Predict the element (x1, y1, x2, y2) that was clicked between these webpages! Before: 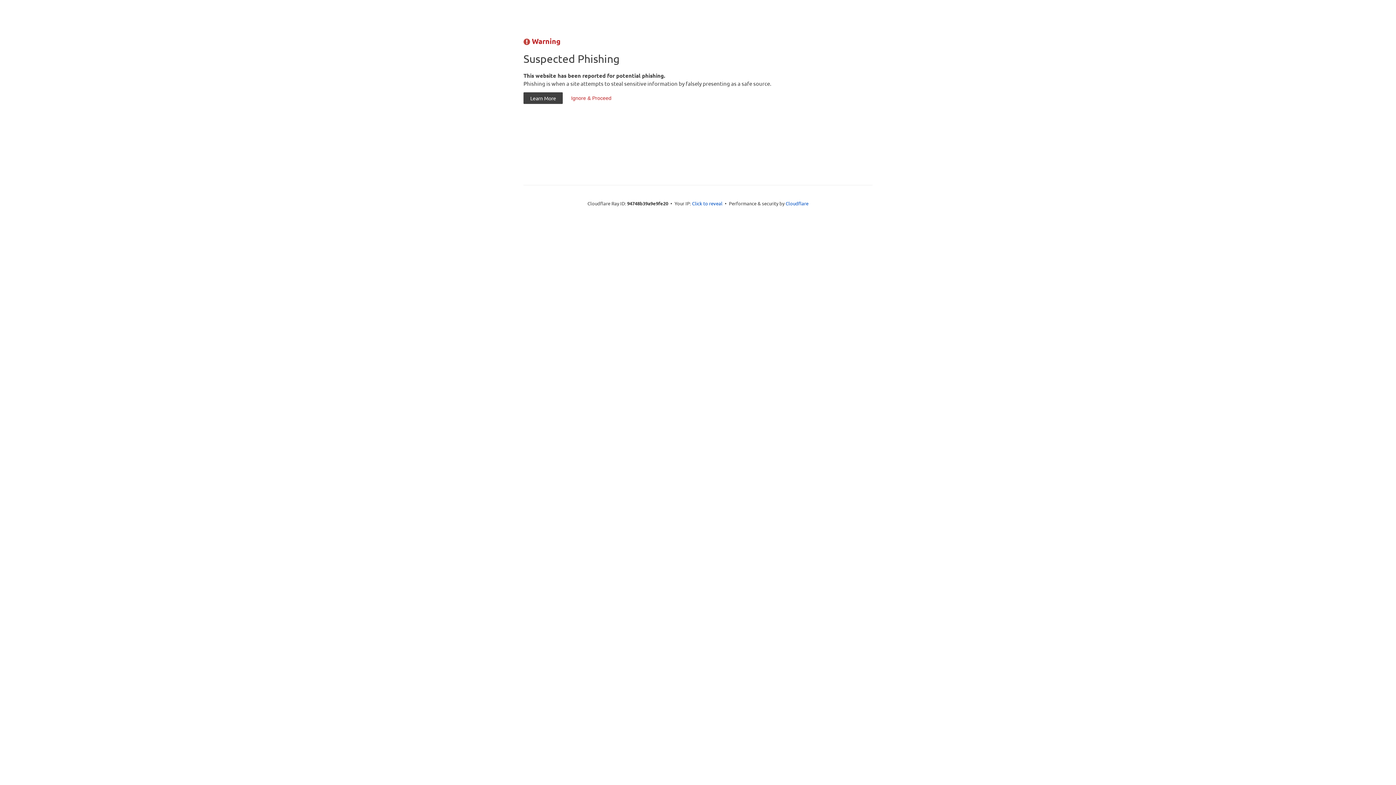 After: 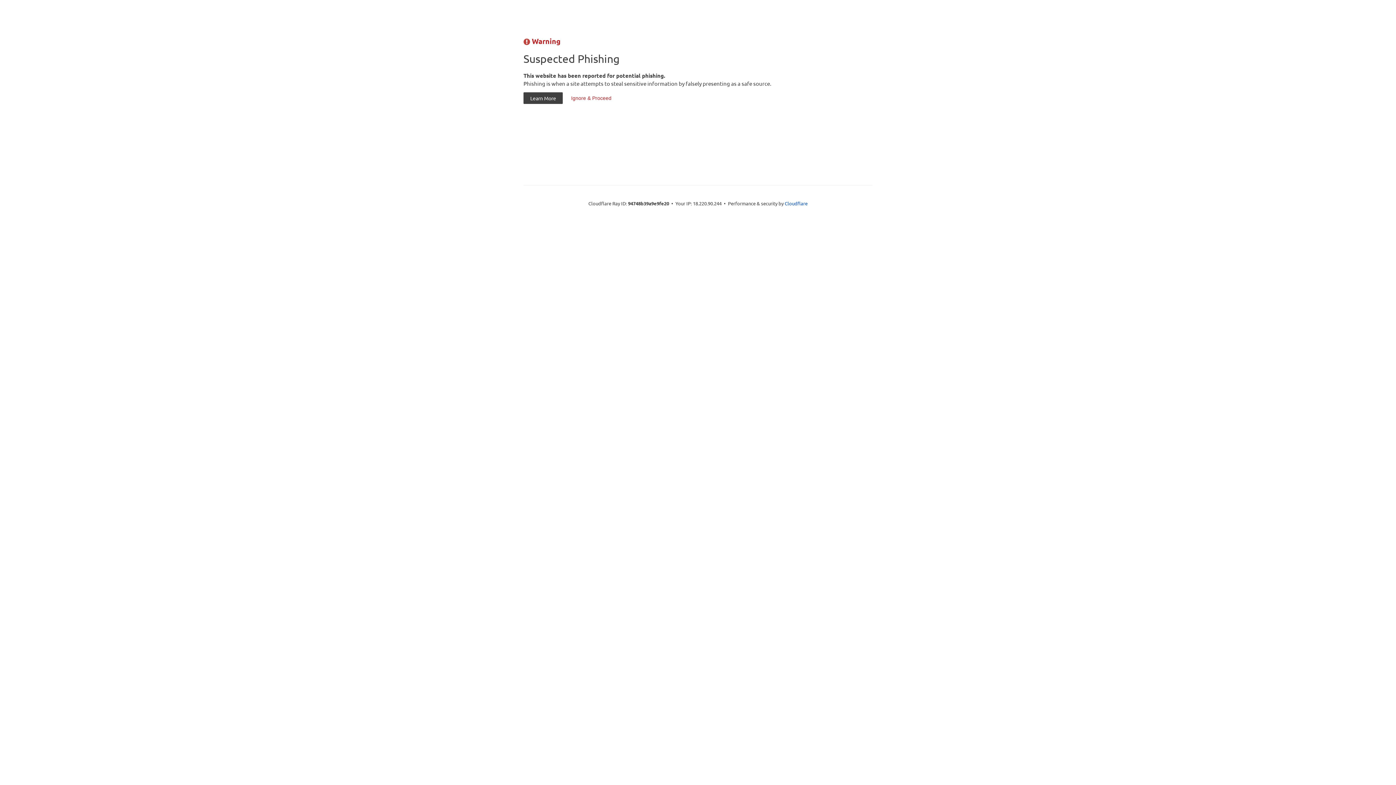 Action: bbox: (692, 199, 722, 206) label: Click to reveal